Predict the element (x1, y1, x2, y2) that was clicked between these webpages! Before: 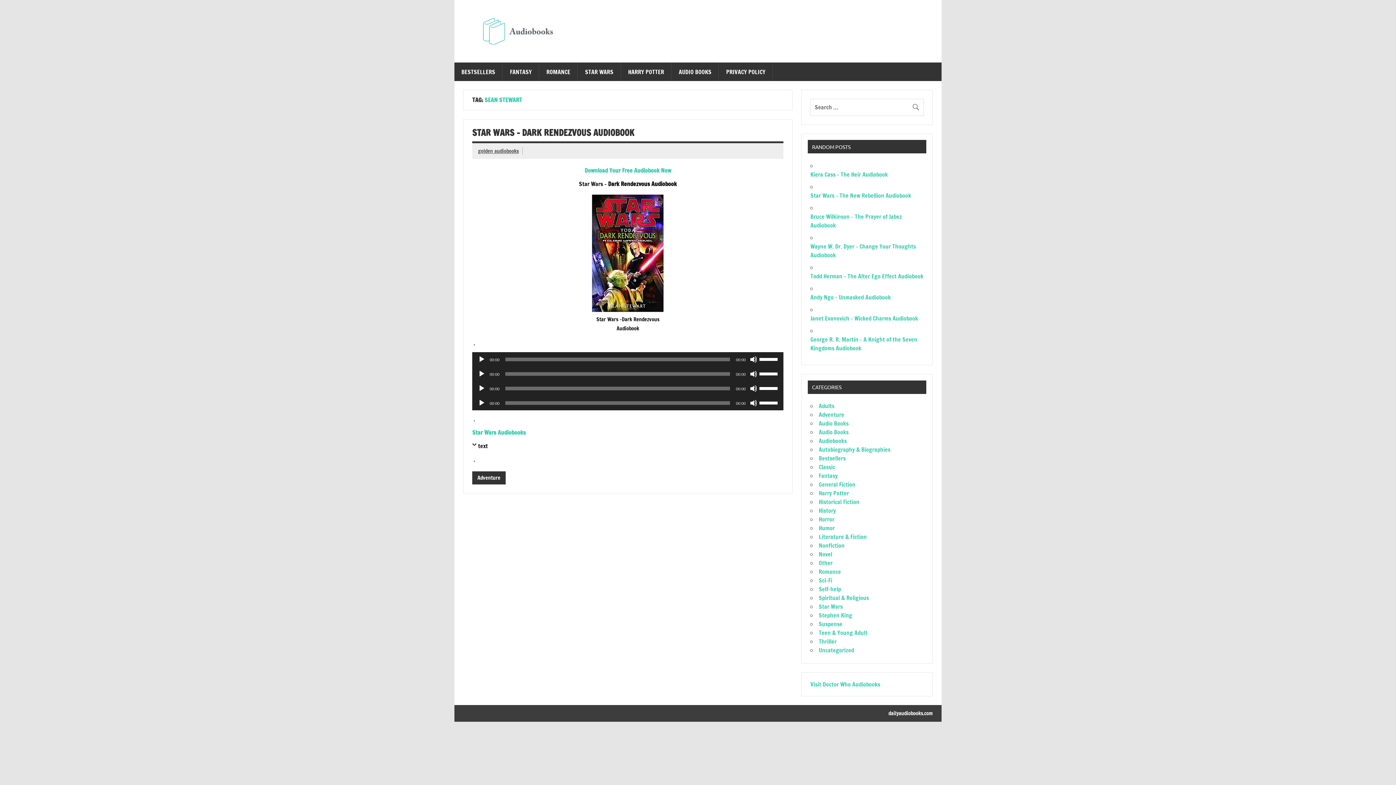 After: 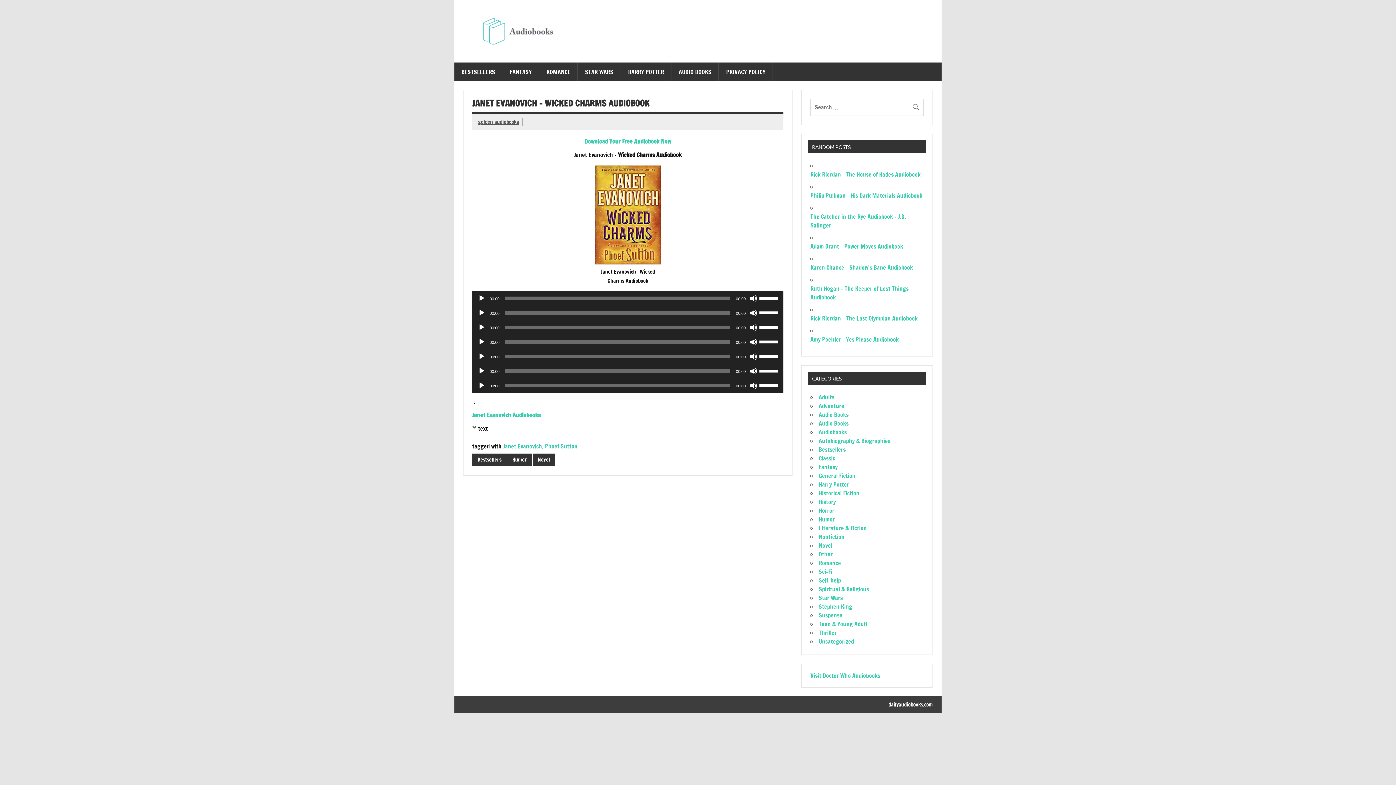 Action: bbox: (810, 314, 918, 322) label: Janet Evanovich – Wicked Charms Audiobook